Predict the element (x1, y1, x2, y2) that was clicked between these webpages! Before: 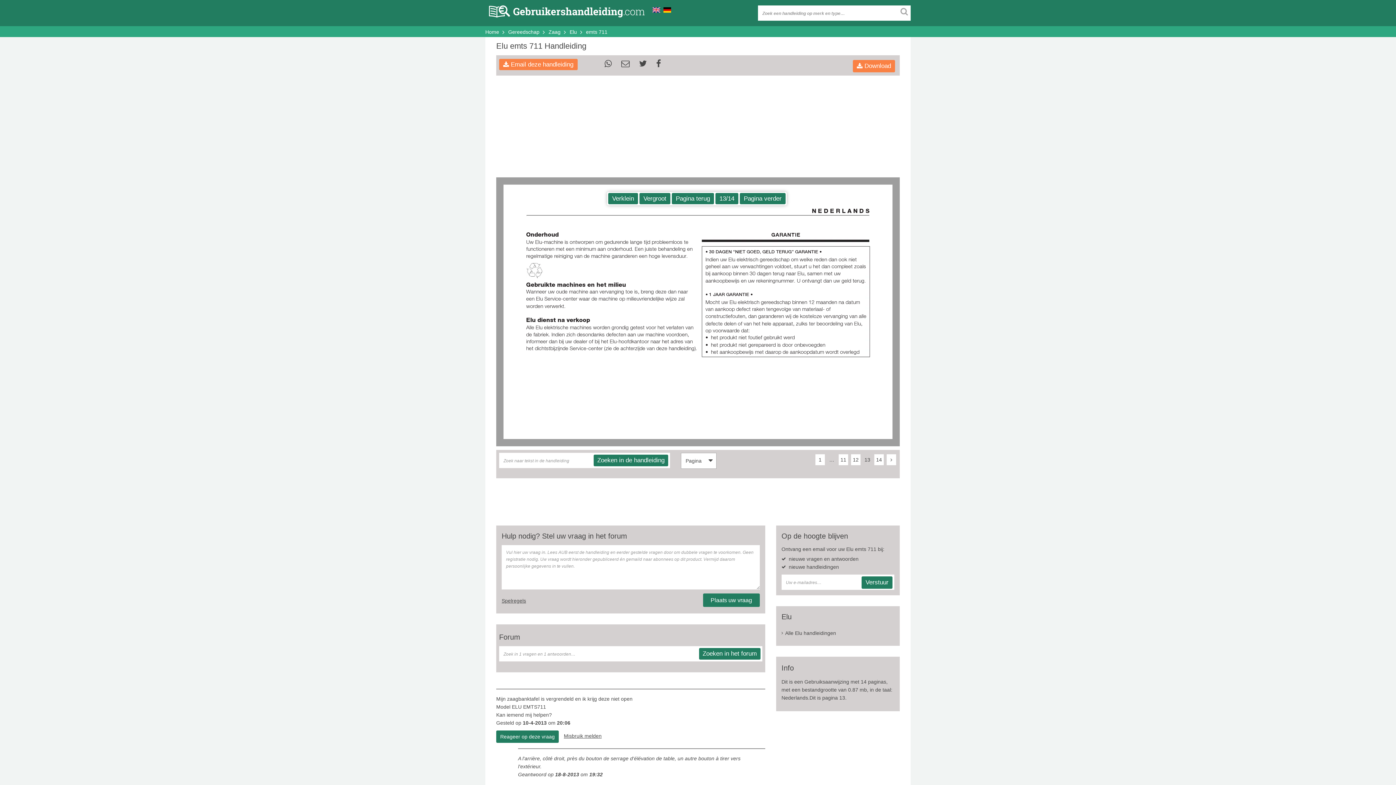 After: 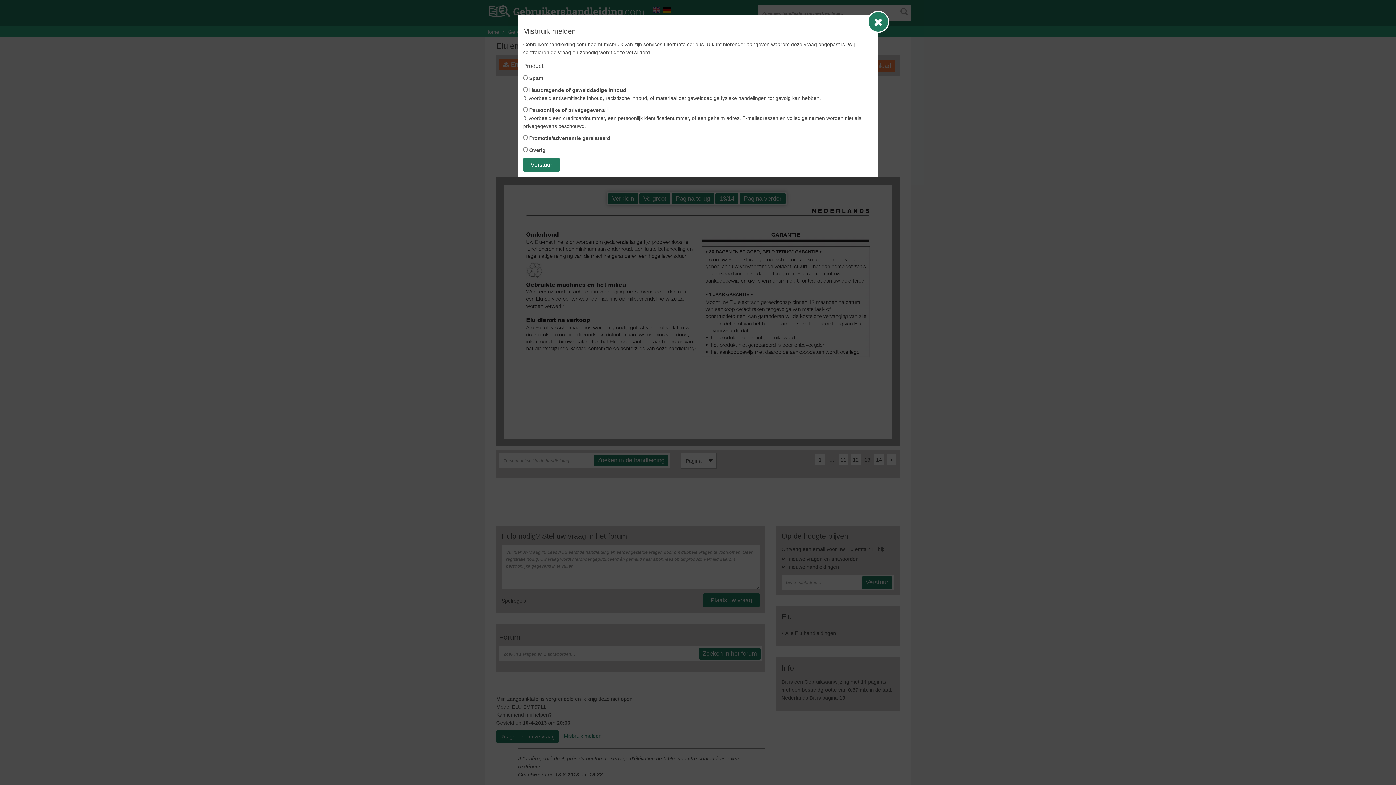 Action: bbox: (564, 731, 601, 741) label: Misbruik melden